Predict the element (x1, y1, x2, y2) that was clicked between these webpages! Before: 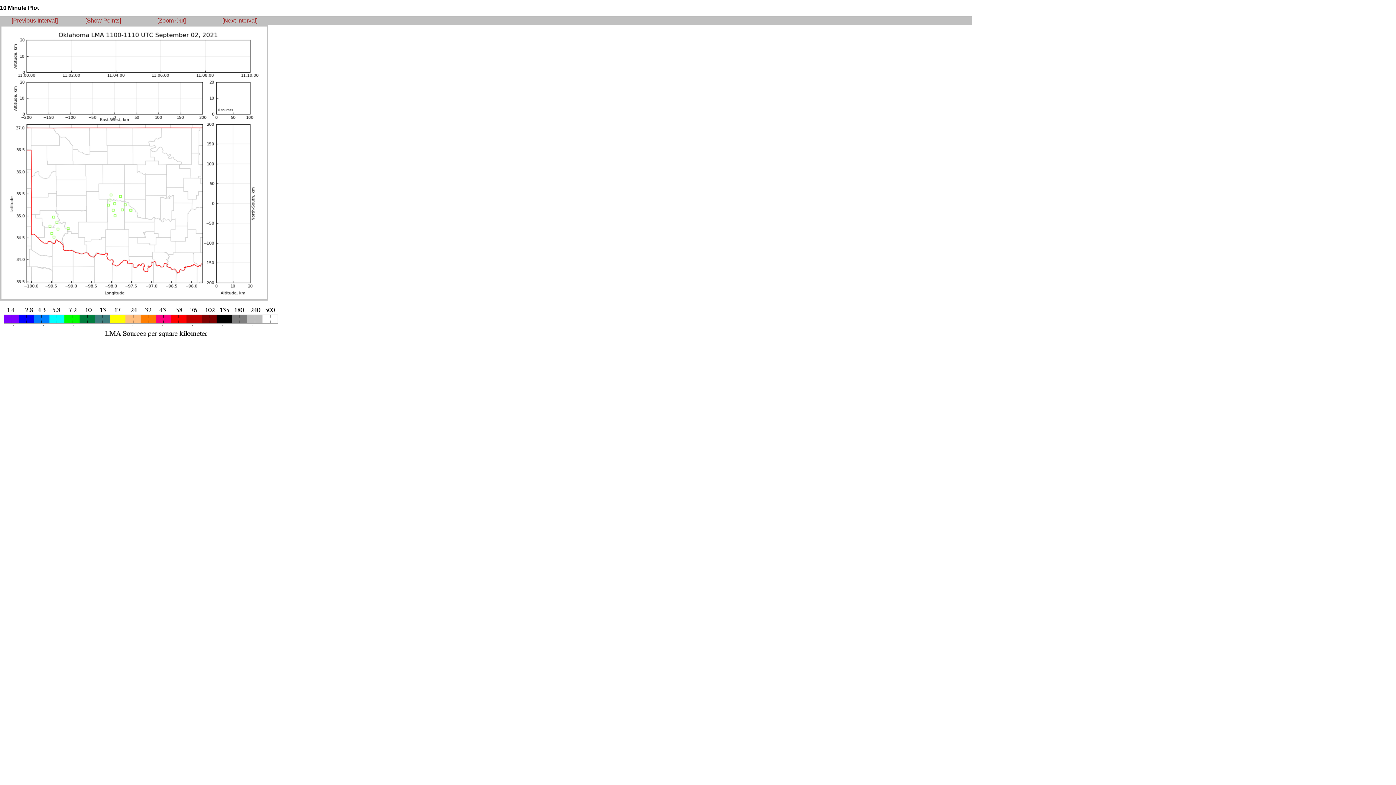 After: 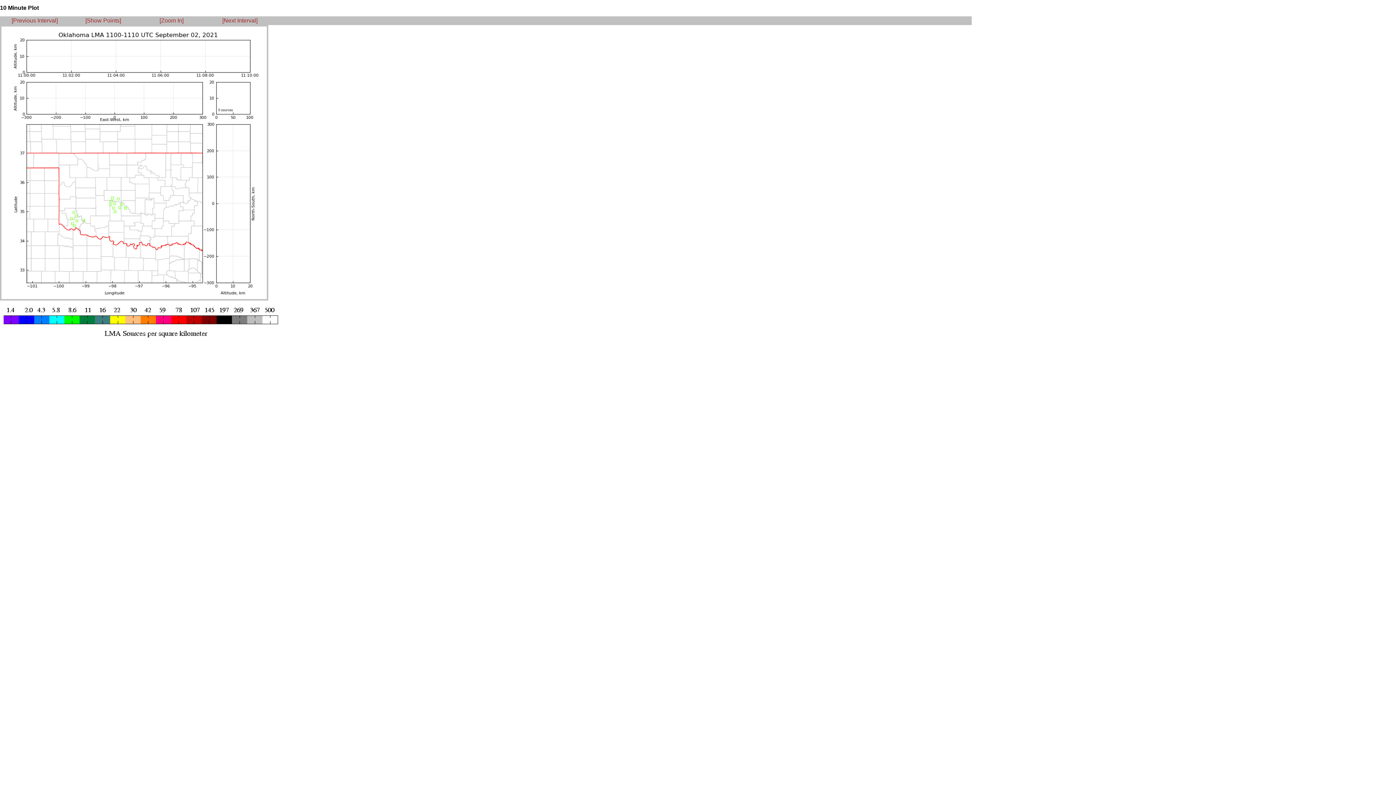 Action: label: [Zoom Out] bbox: (157, 17, 185, 23)